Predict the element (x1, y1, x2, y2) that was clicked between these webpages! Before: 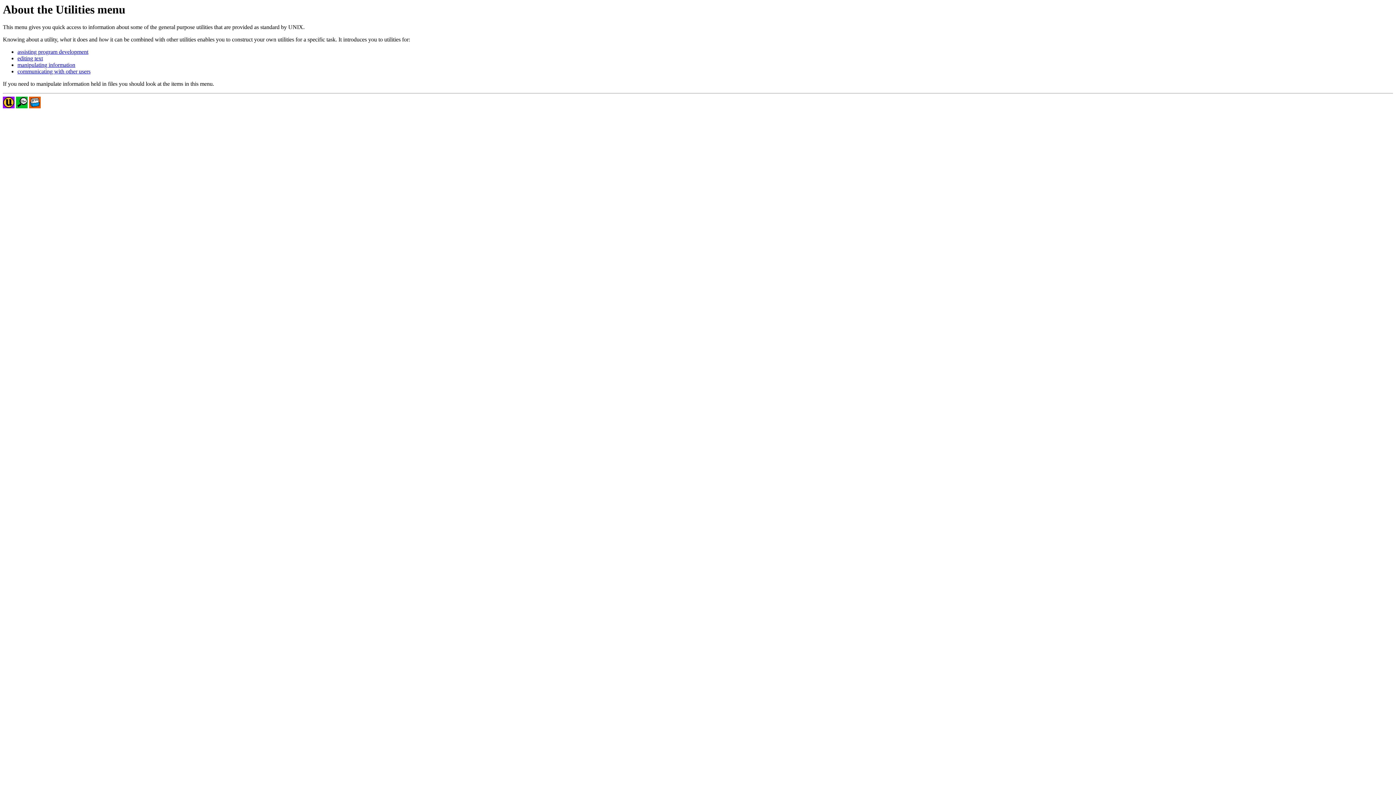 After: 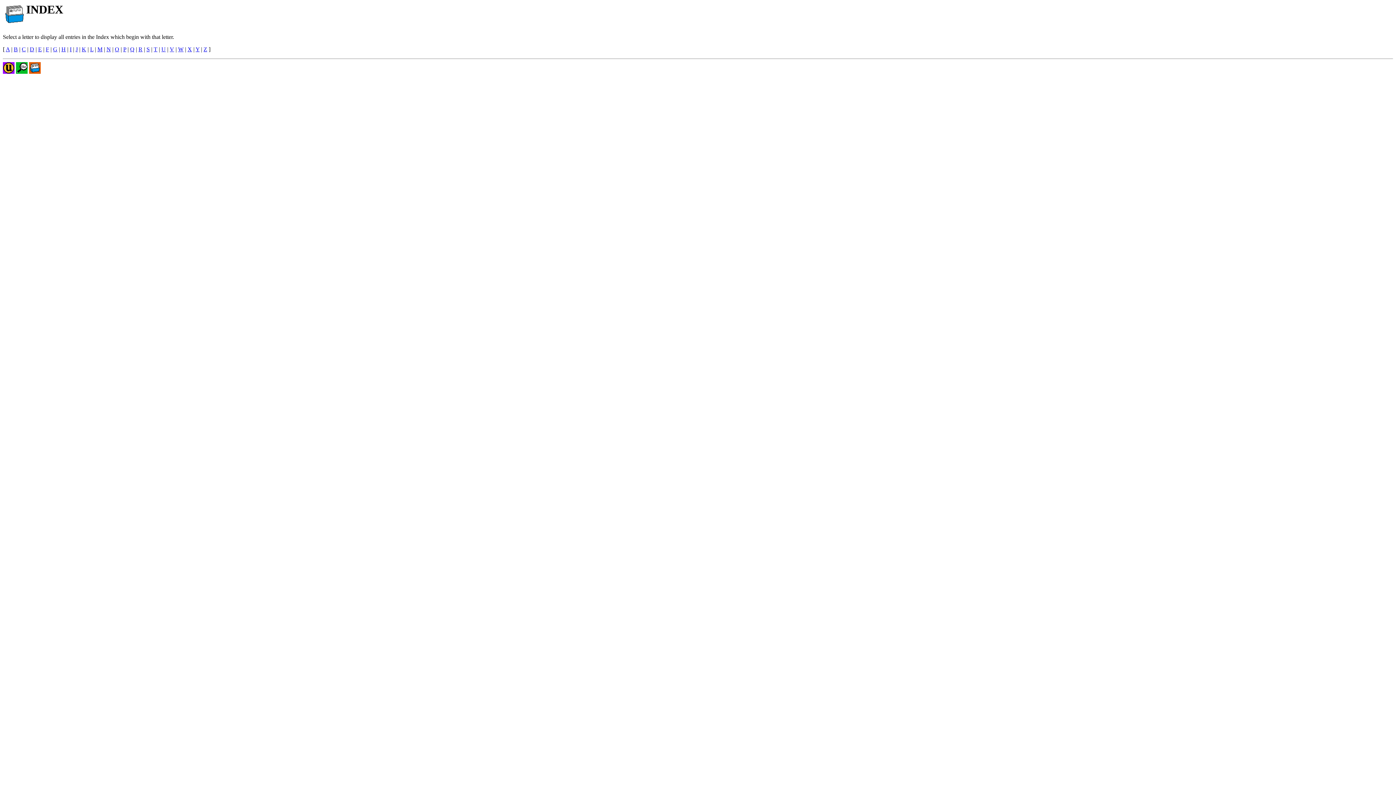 Action: bbox: (29, 103, 40, 109)